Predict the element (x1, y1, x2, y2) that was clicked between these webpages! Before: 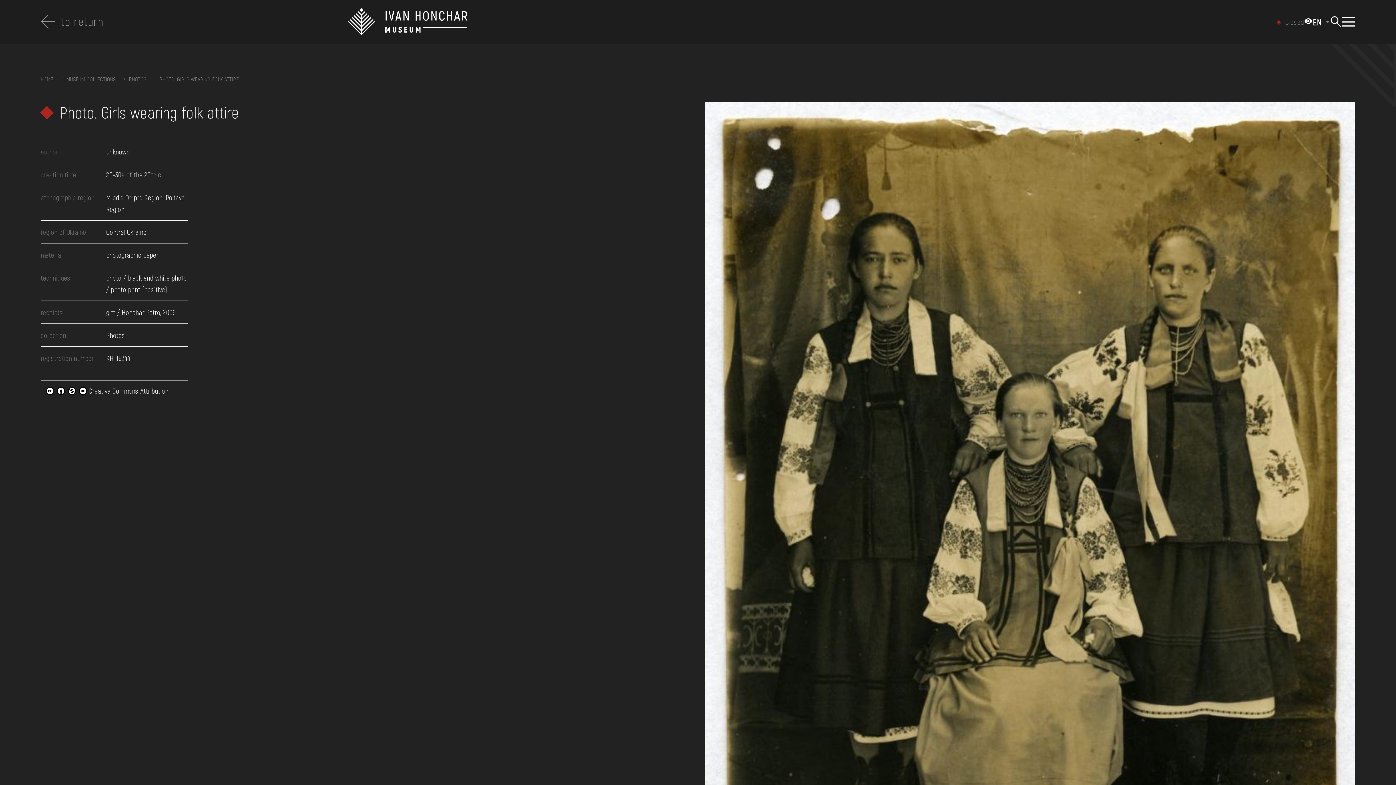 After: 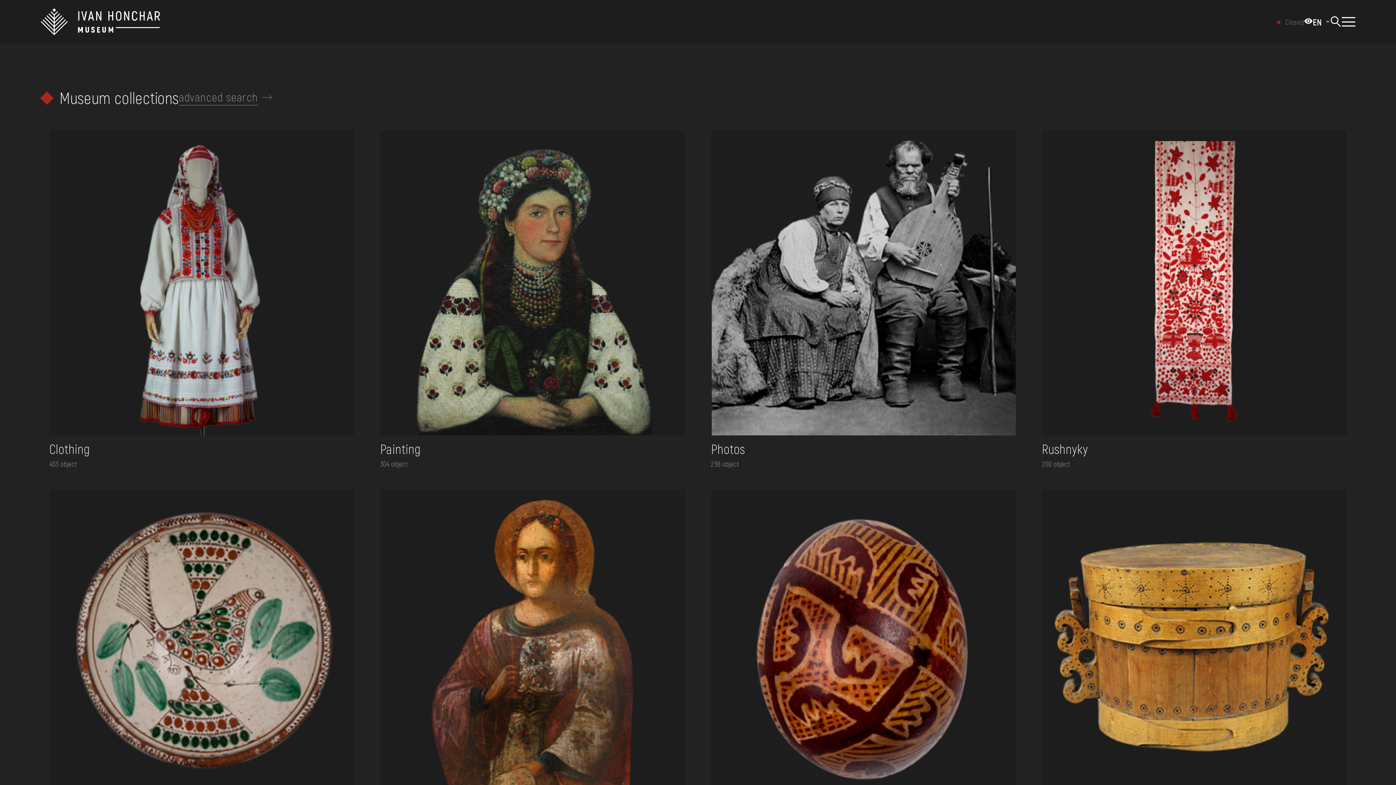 Action: label: to return bbox: (40, 13, 103, 30)